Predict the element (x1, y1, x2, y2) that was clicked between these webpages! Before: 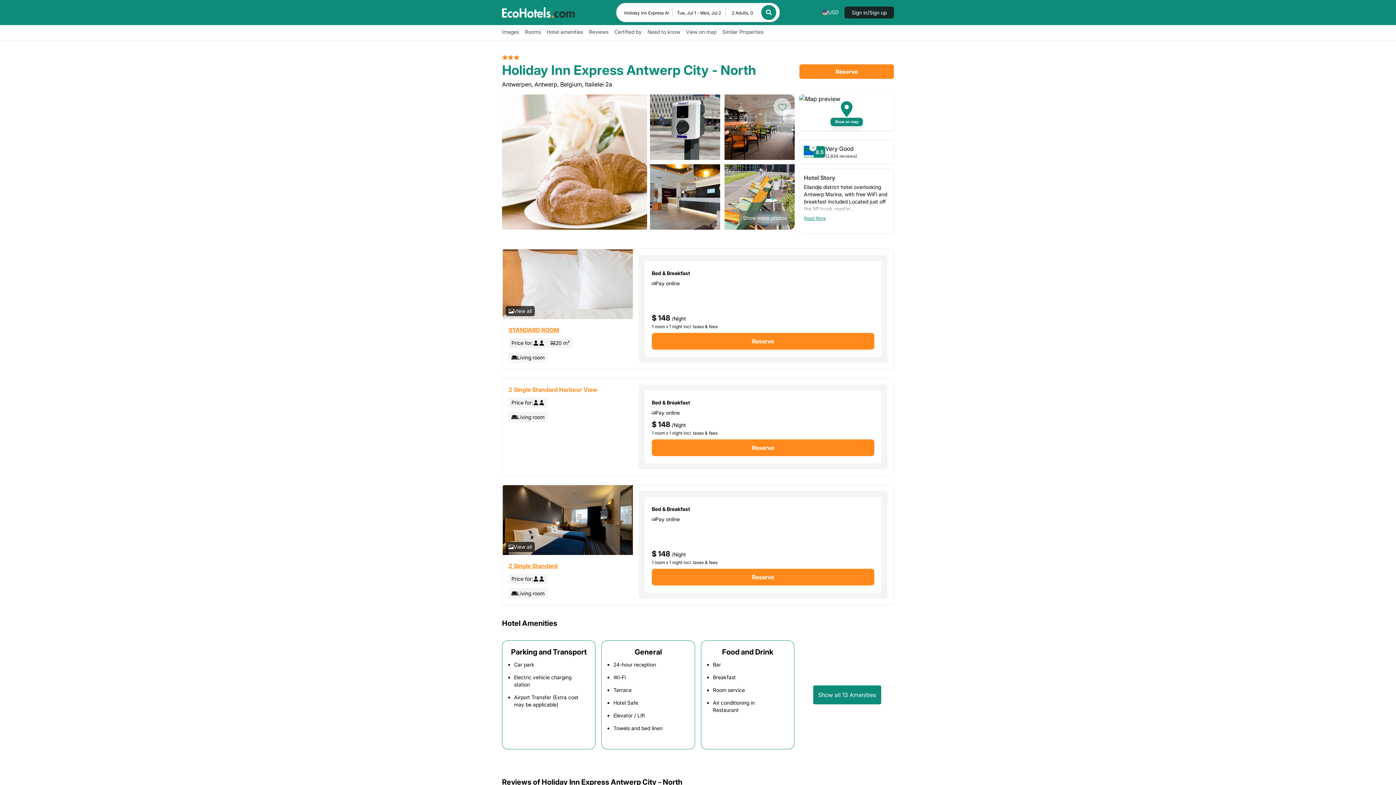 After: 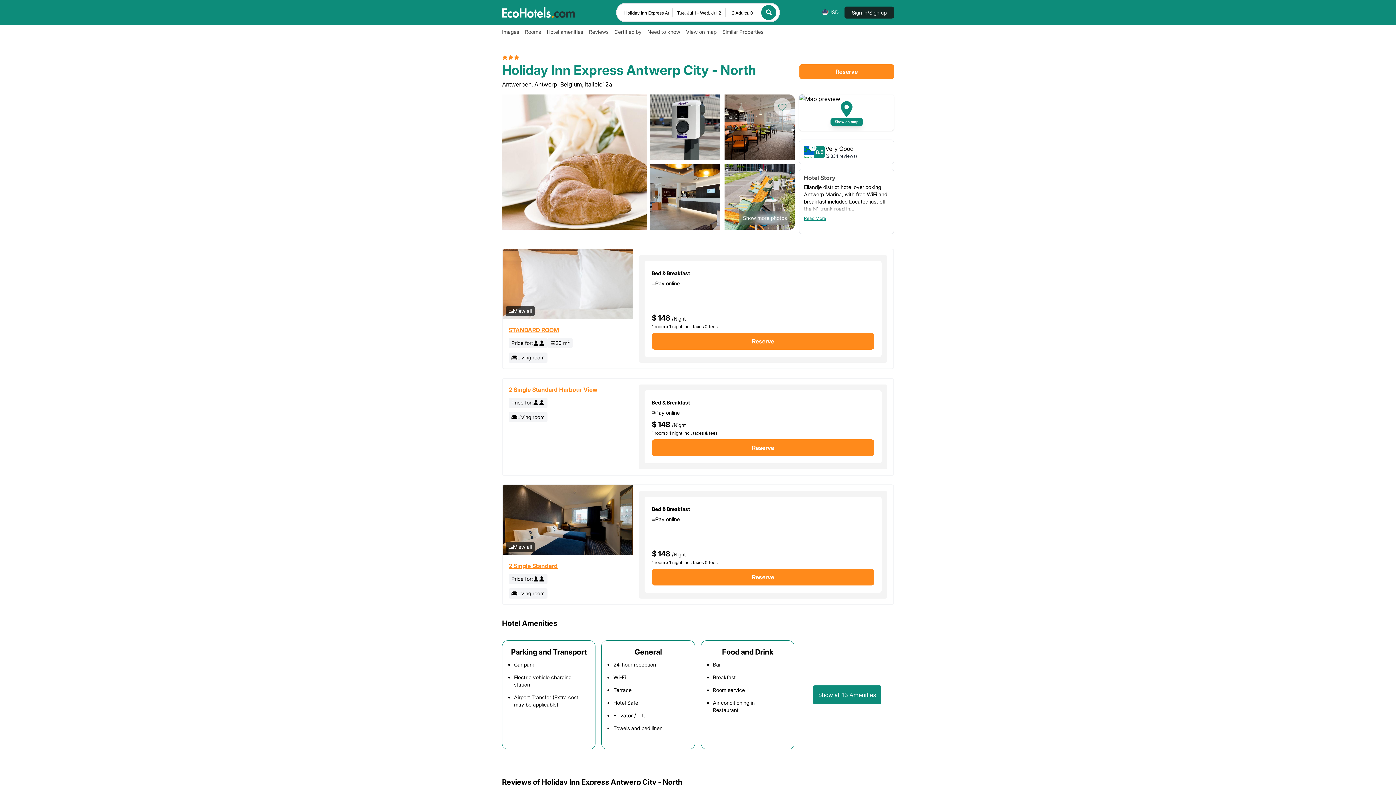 Action: bbox: (761, 5, 776, 19)